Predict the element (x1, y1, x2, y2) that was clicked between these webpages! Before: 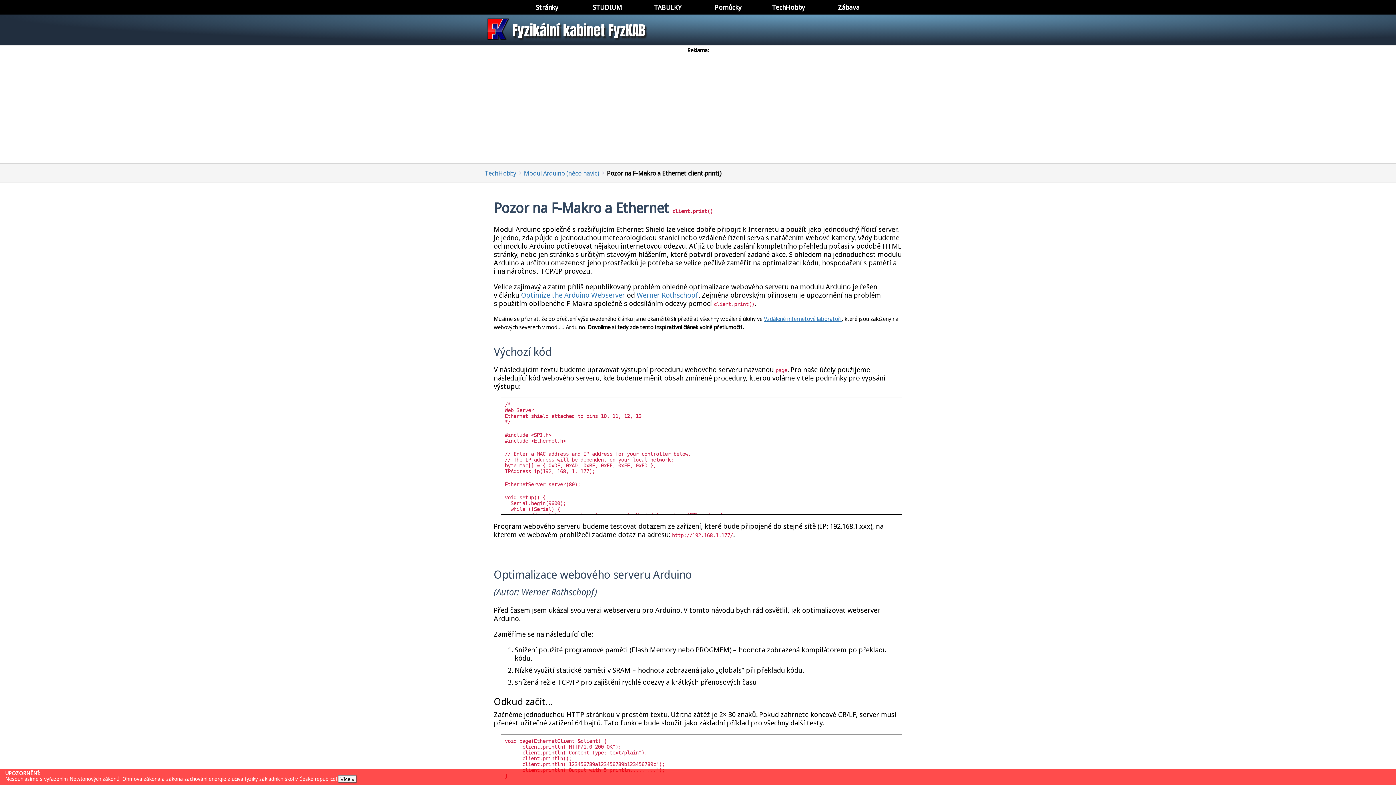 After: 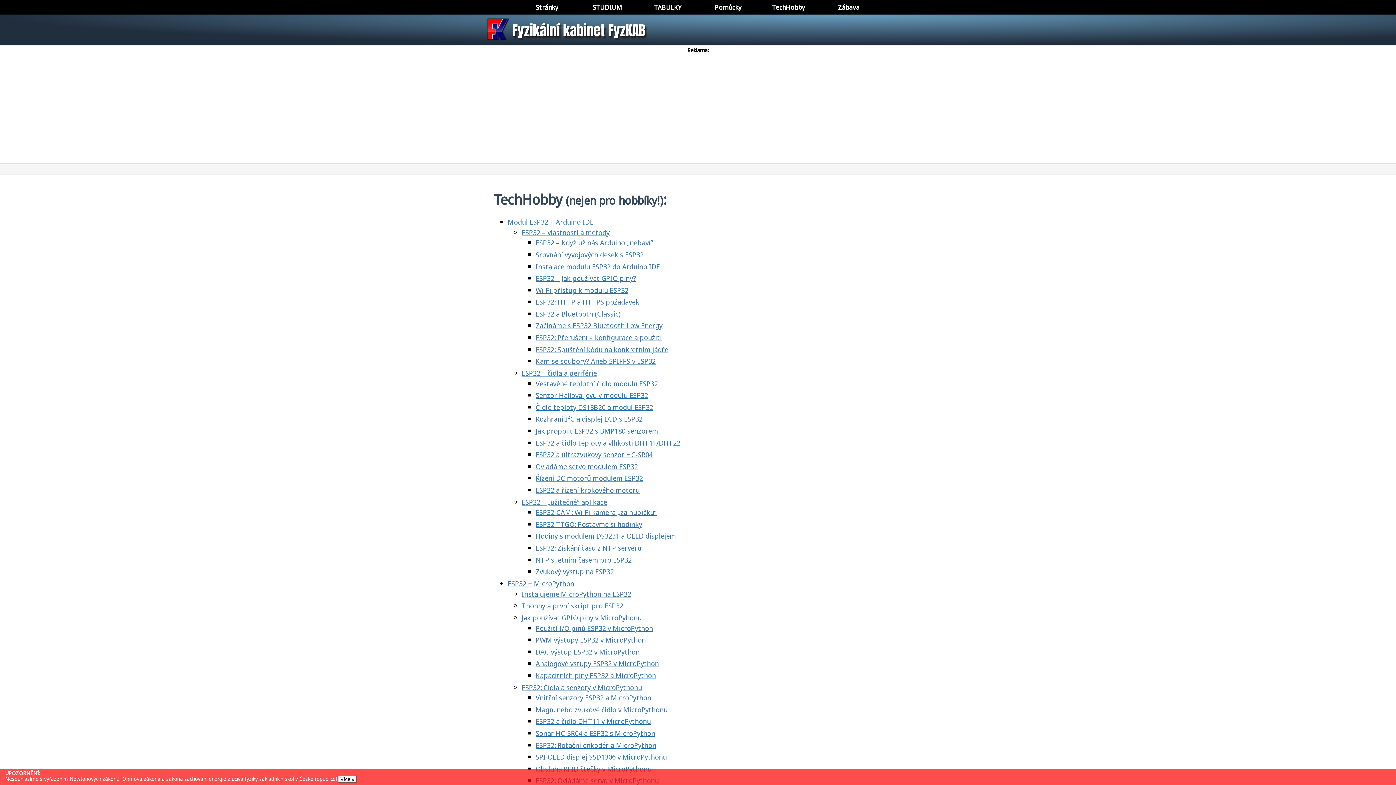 Action: bbox: (485, 169, 521, 177) label: TechHobby